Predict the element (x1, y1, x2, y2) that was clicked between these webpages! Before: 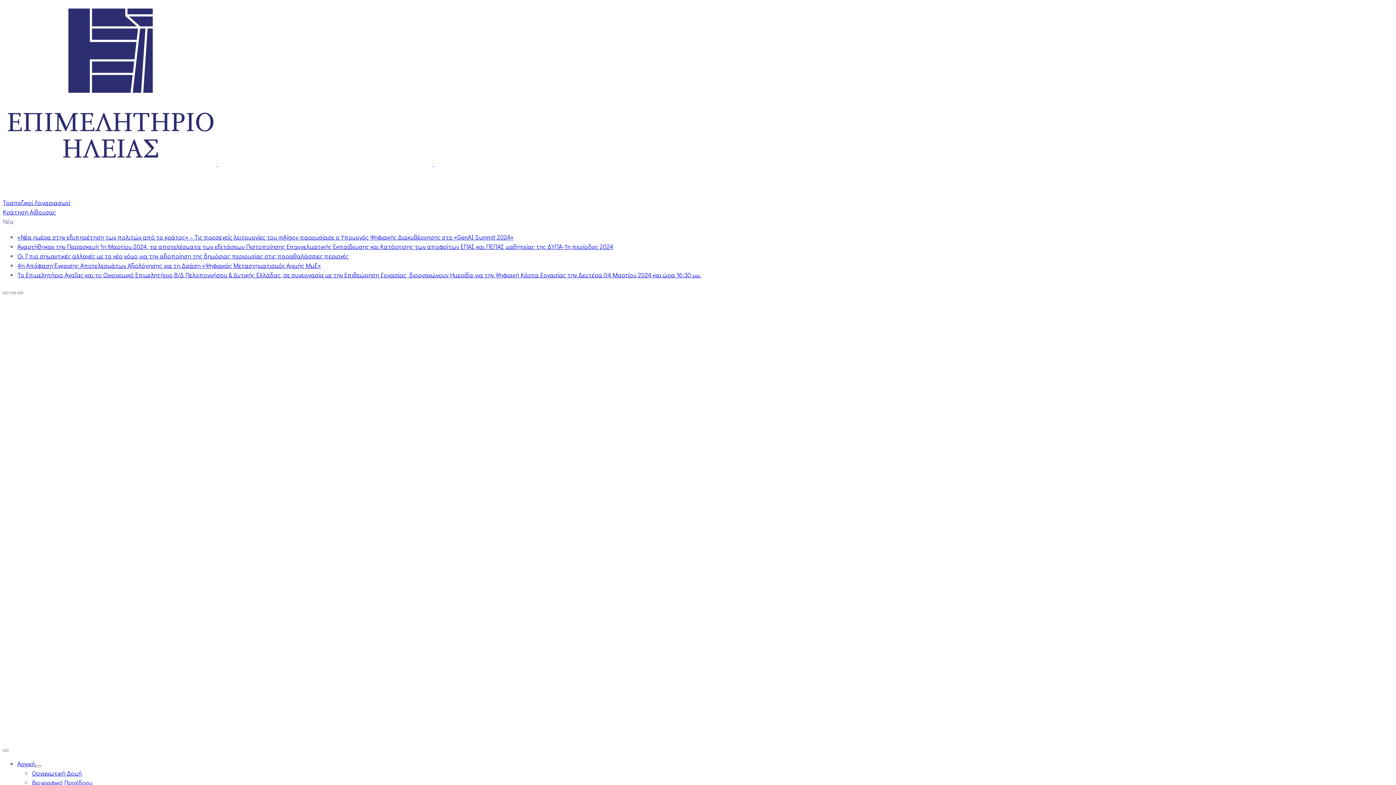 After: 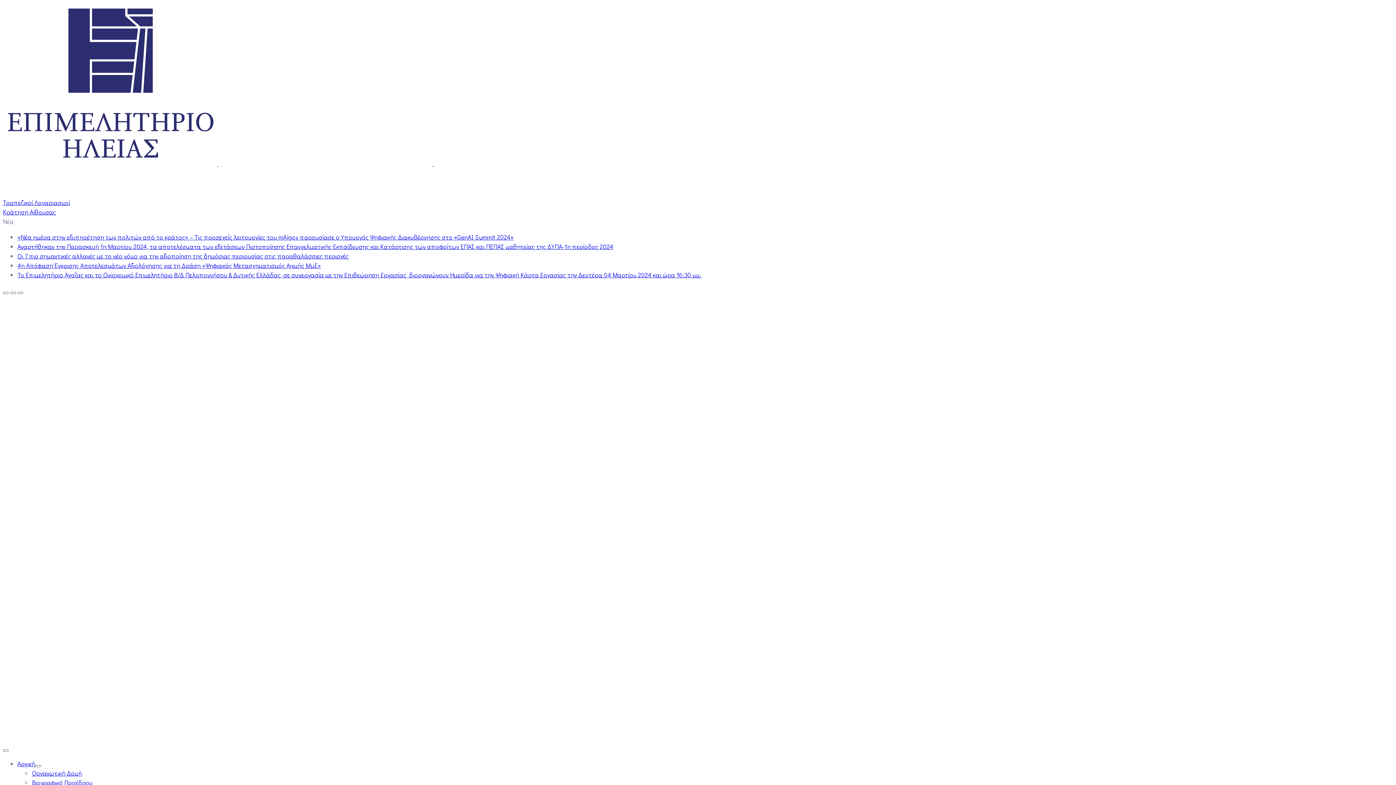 Action: label: Αναρτήθηκαν την Παρασκευή 1η Μαρτίου 2024, τα αποτελέσματα των εξετάσεων Πιστοποίησης Επαγγελματικής Εκπαίδευσης και Κατάρτισης των αποφοίτων ΕΠΑΣ και ΠΕΠΑΣ μαθητείας της ΔΥΠΑ-1η περίοδος 2024 bbox: (17, 242, 613, 251)